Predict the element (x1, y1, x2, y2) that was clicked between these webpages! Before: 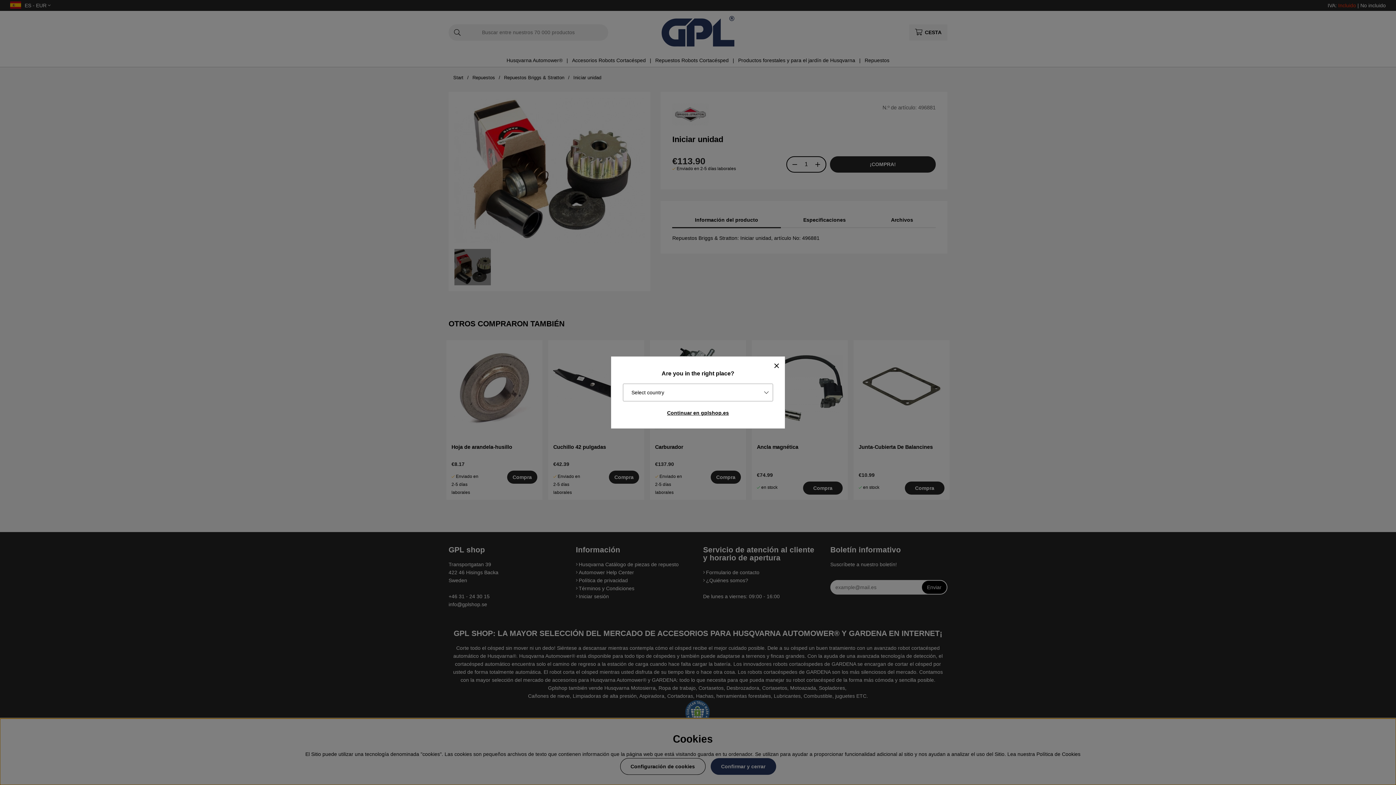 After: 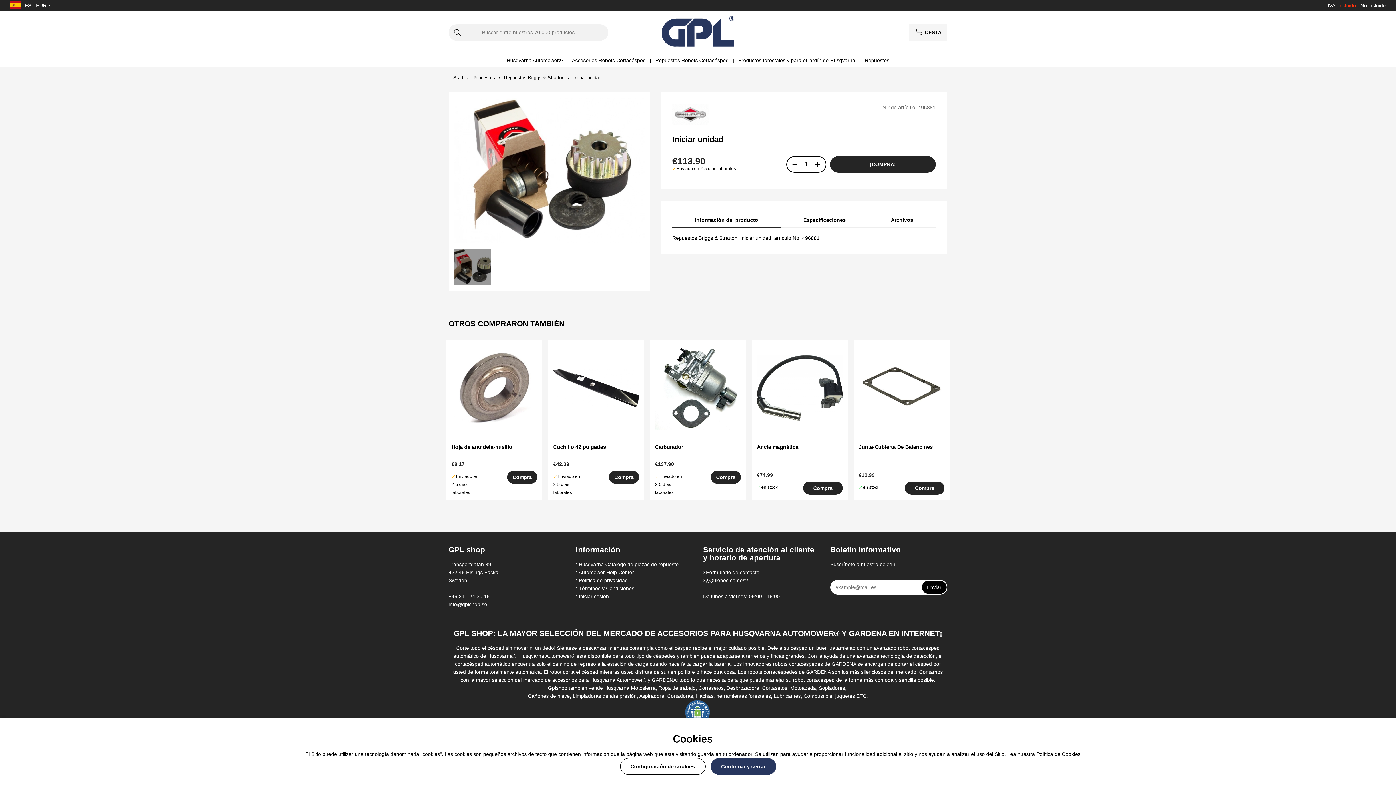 Action: bbox: (617, 407, 779, 418) label: Continuar en gplshop.es